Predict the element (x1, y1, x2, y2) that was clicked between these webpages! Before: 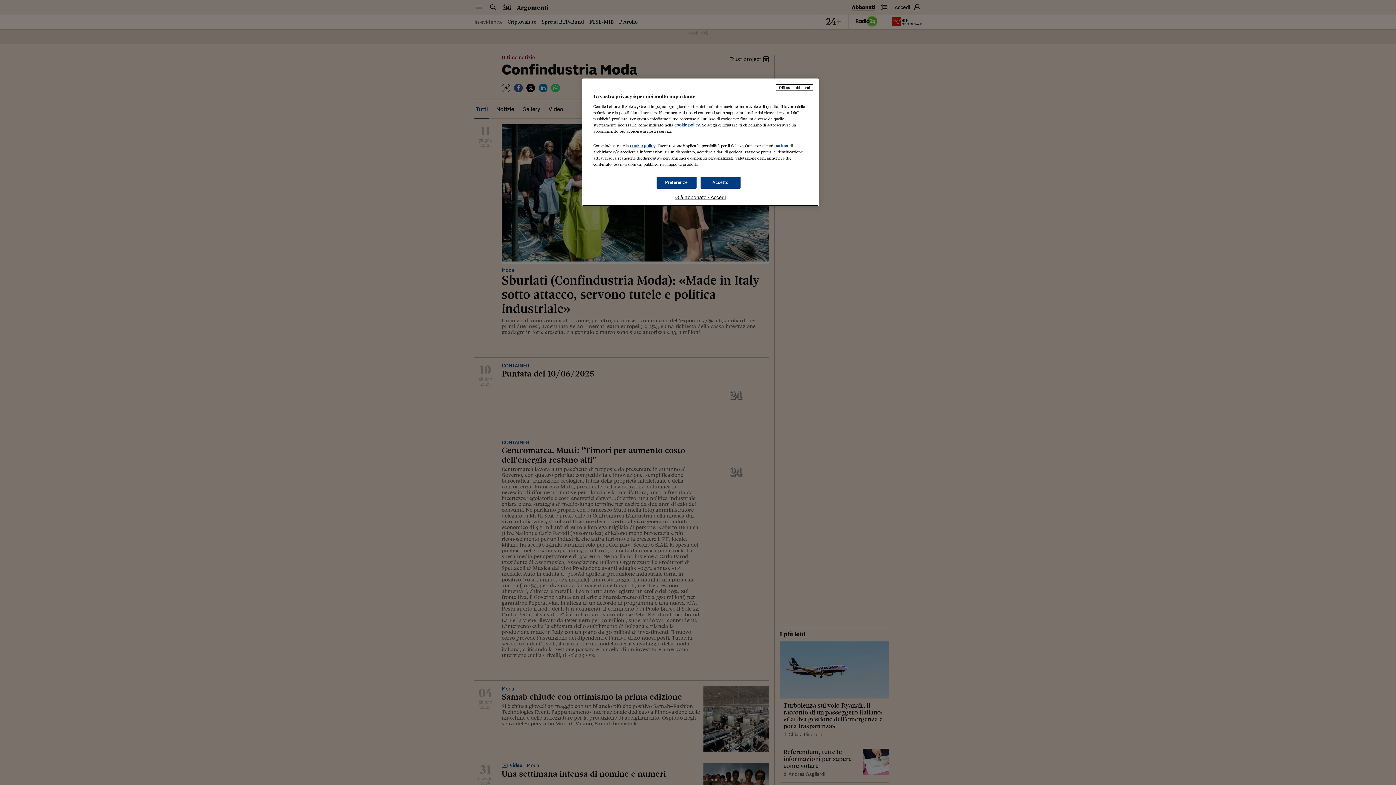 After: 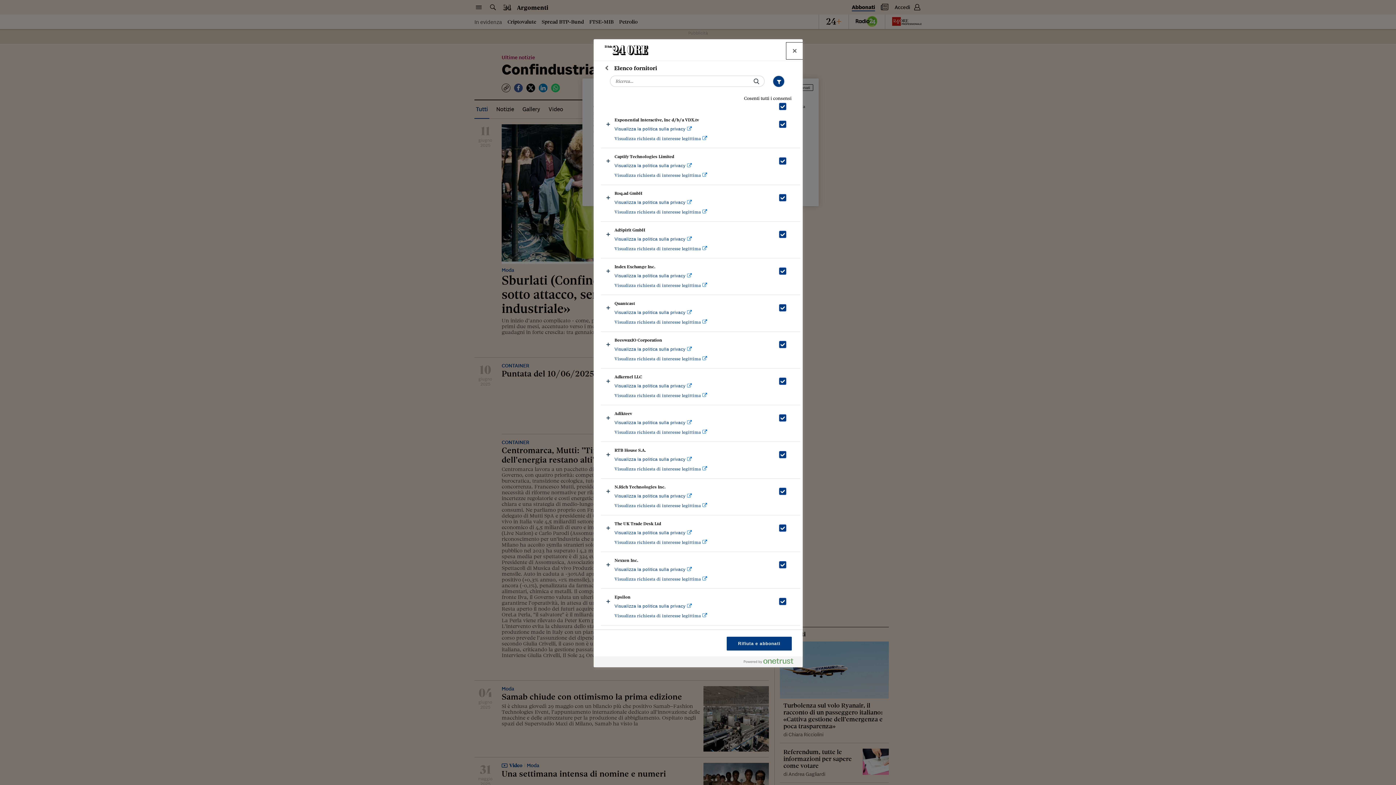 Action: bbox: (774, 143, 788, 148) label: partner